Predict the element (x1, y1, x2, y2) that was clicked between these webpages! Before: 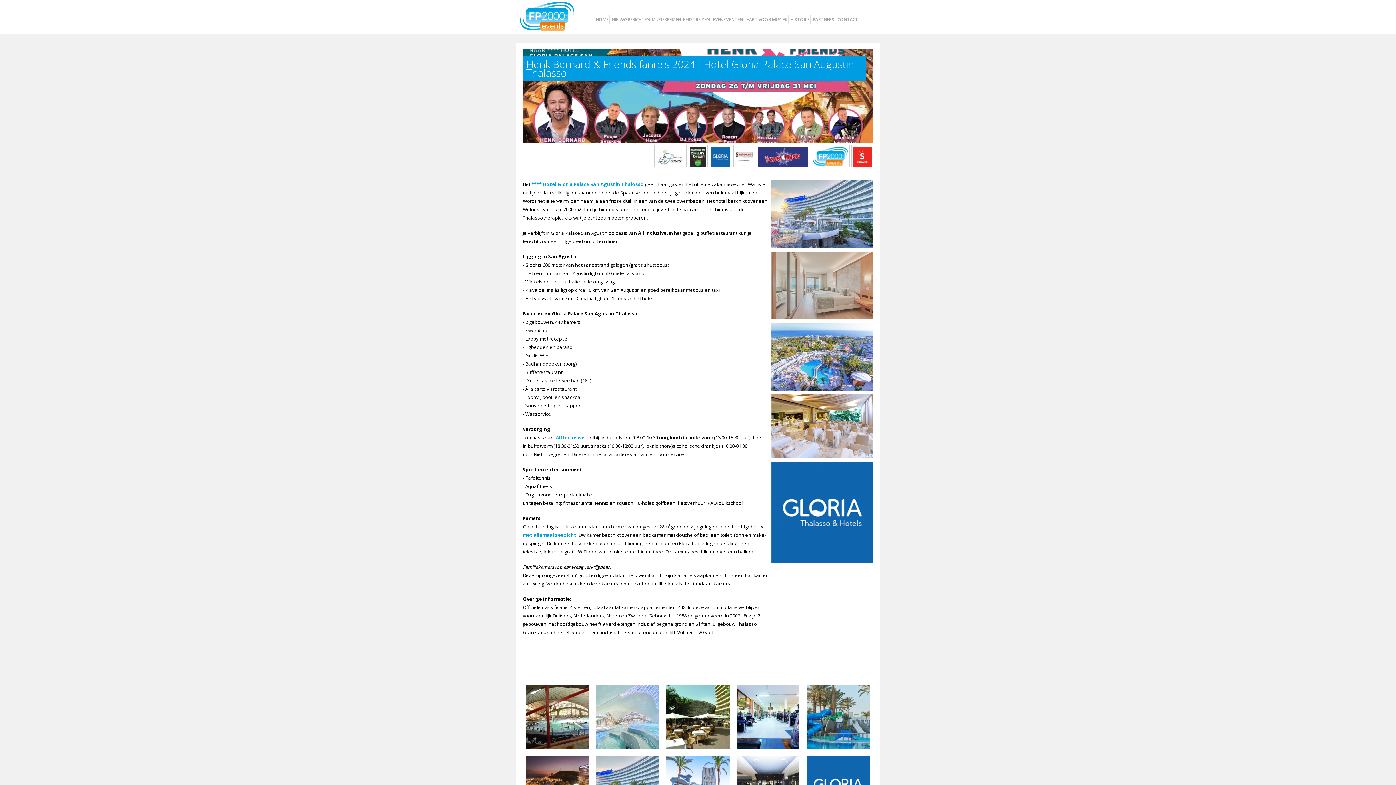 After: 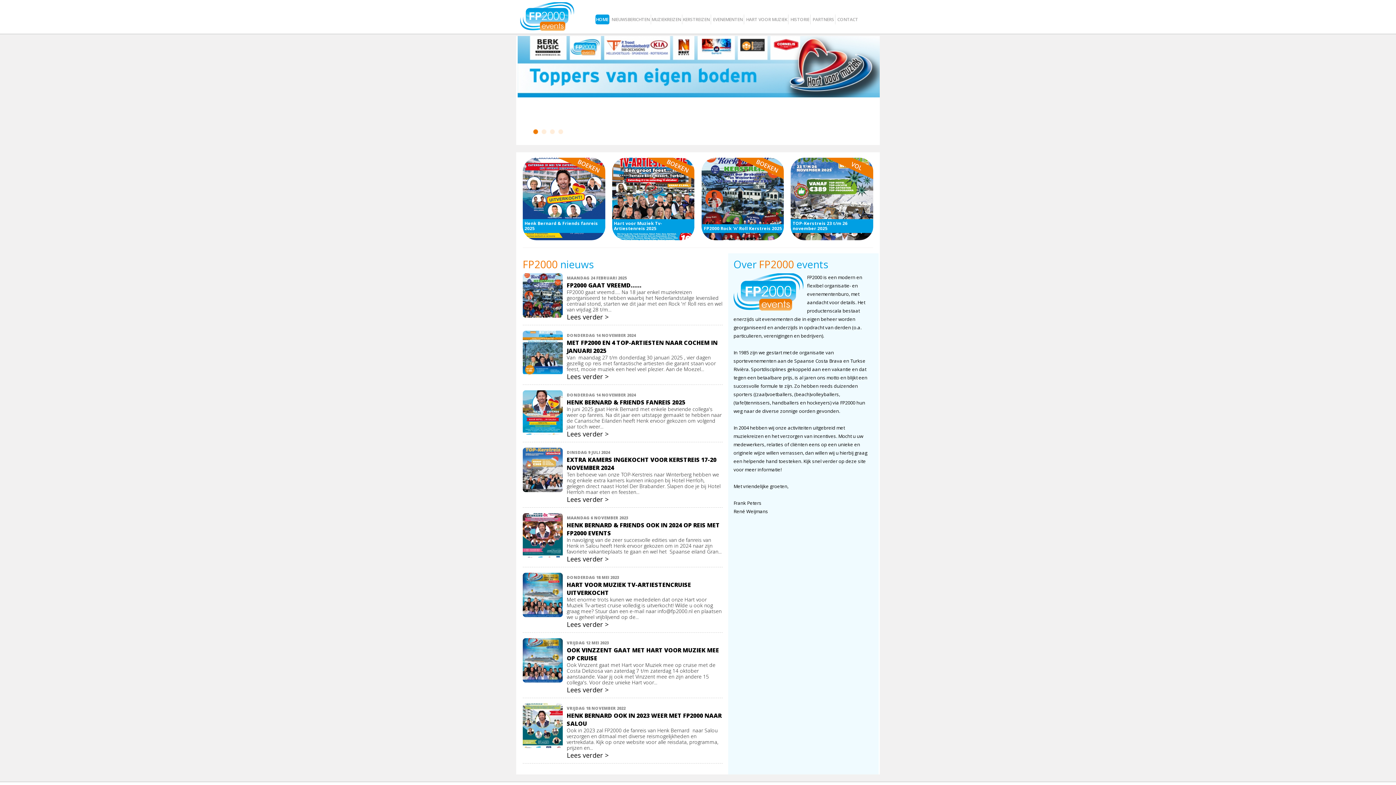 Action: bbox: (595, 14, 609, 24) label: HOME